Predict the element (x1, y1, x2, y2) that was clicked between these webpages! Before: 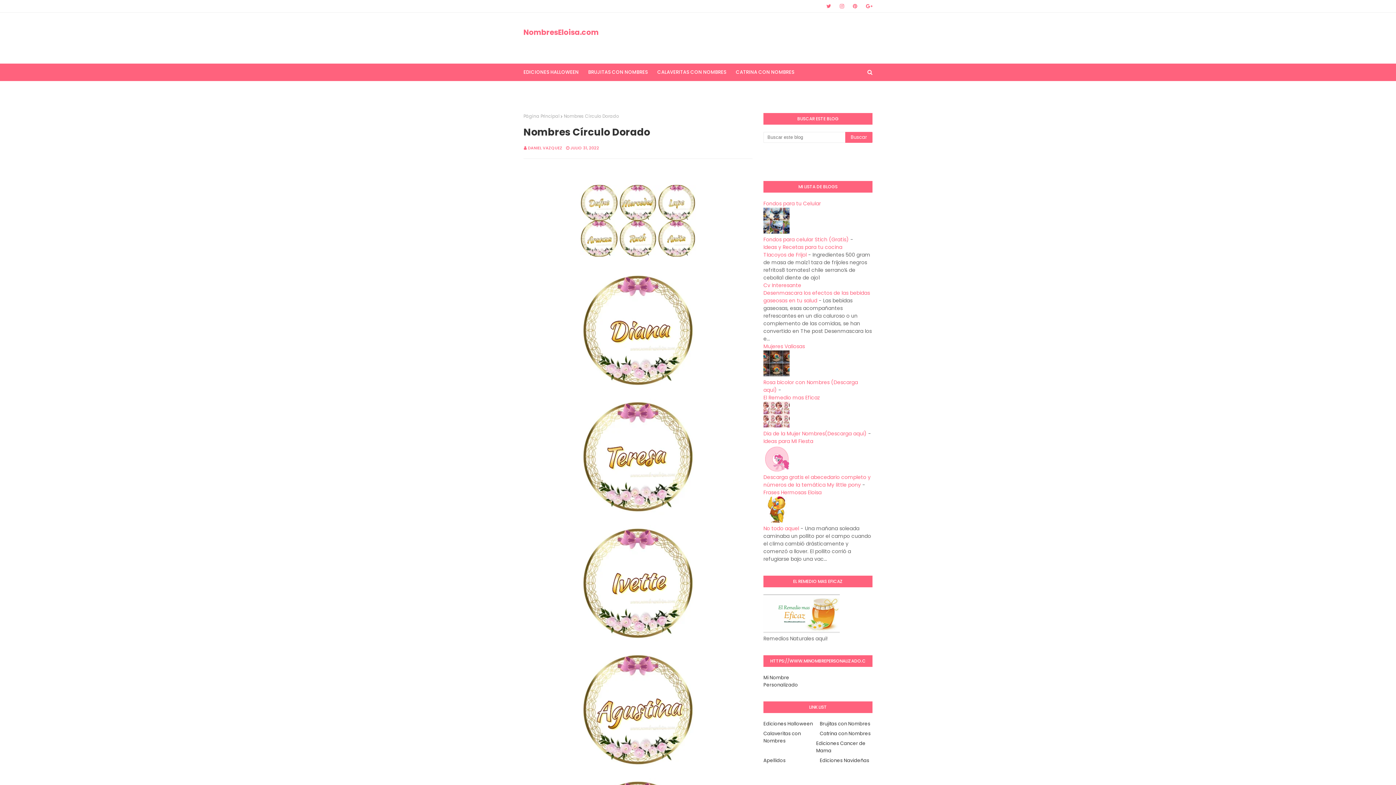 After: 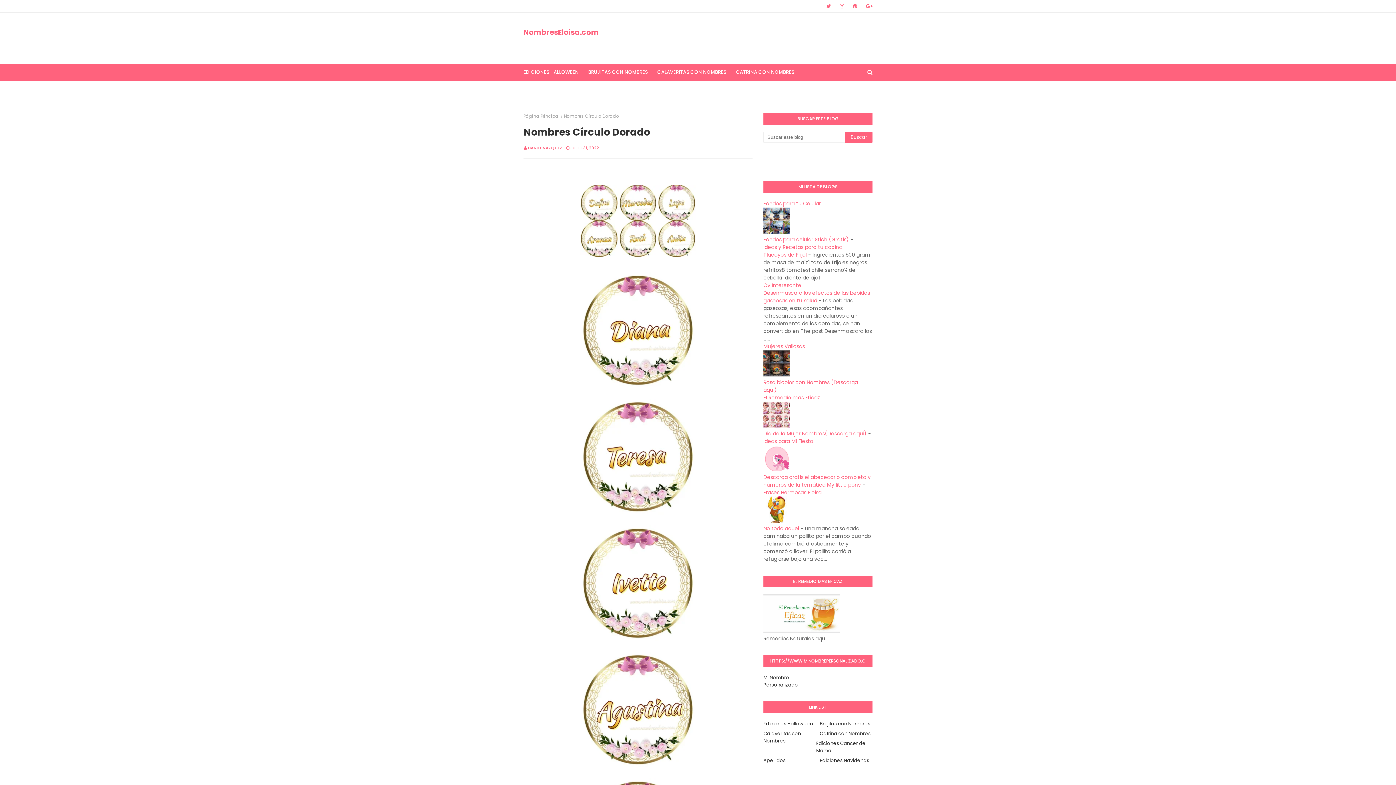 Action: label: Desenmascara los efectos de las bebidas gaseosas en tu salud bbox: (763, 289, 870, 304)